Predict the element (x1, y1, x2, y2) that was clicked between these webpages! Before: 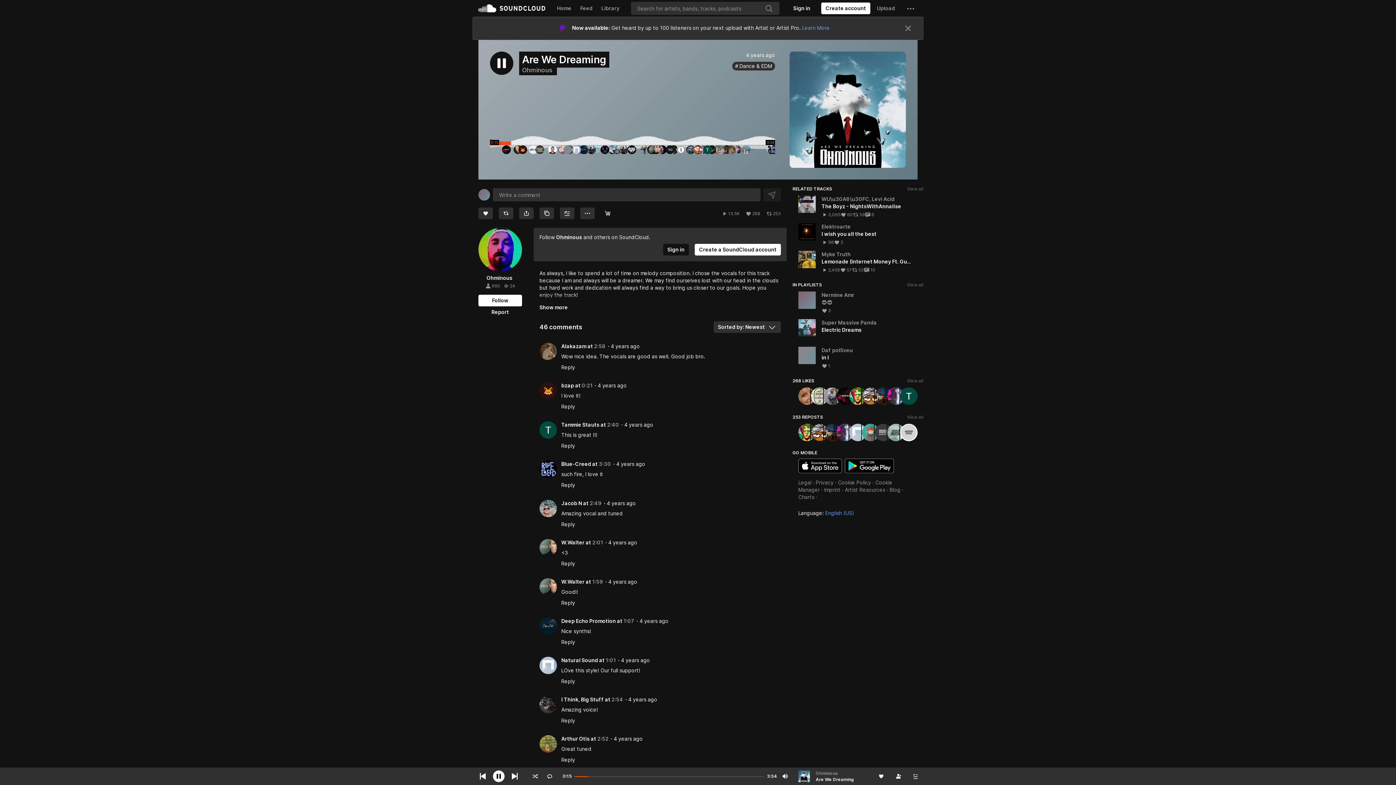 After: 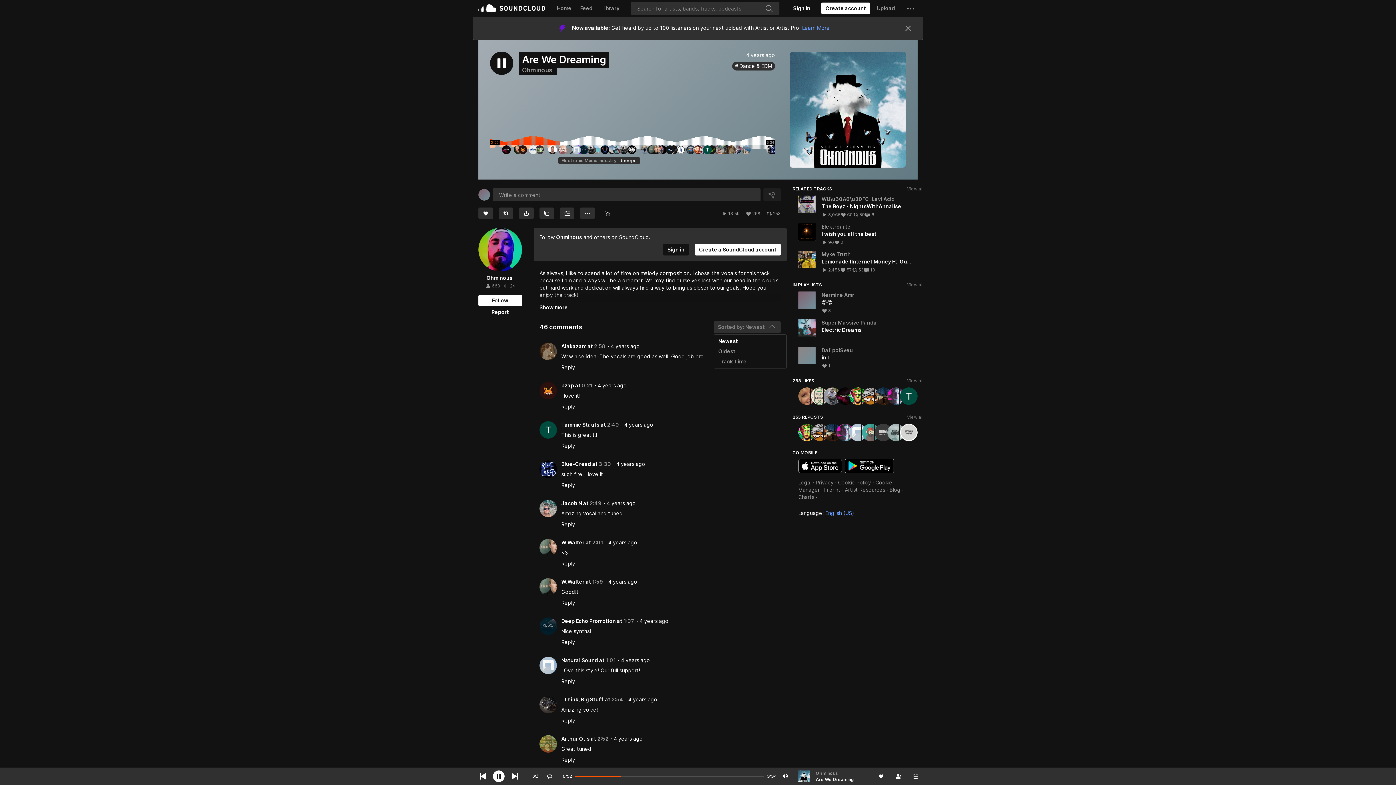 Action: bbox: (713, 321, 781, 333) label: Sorted by: Newest